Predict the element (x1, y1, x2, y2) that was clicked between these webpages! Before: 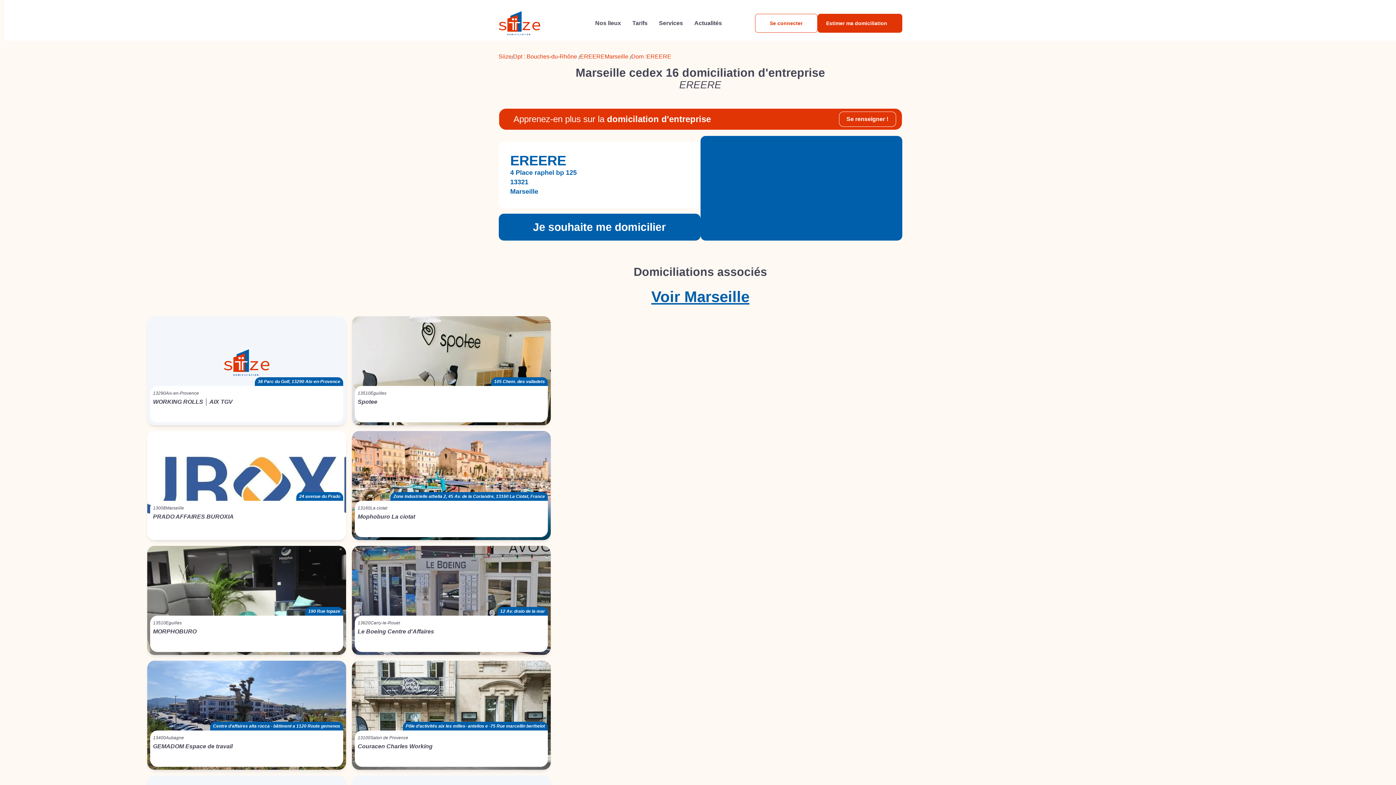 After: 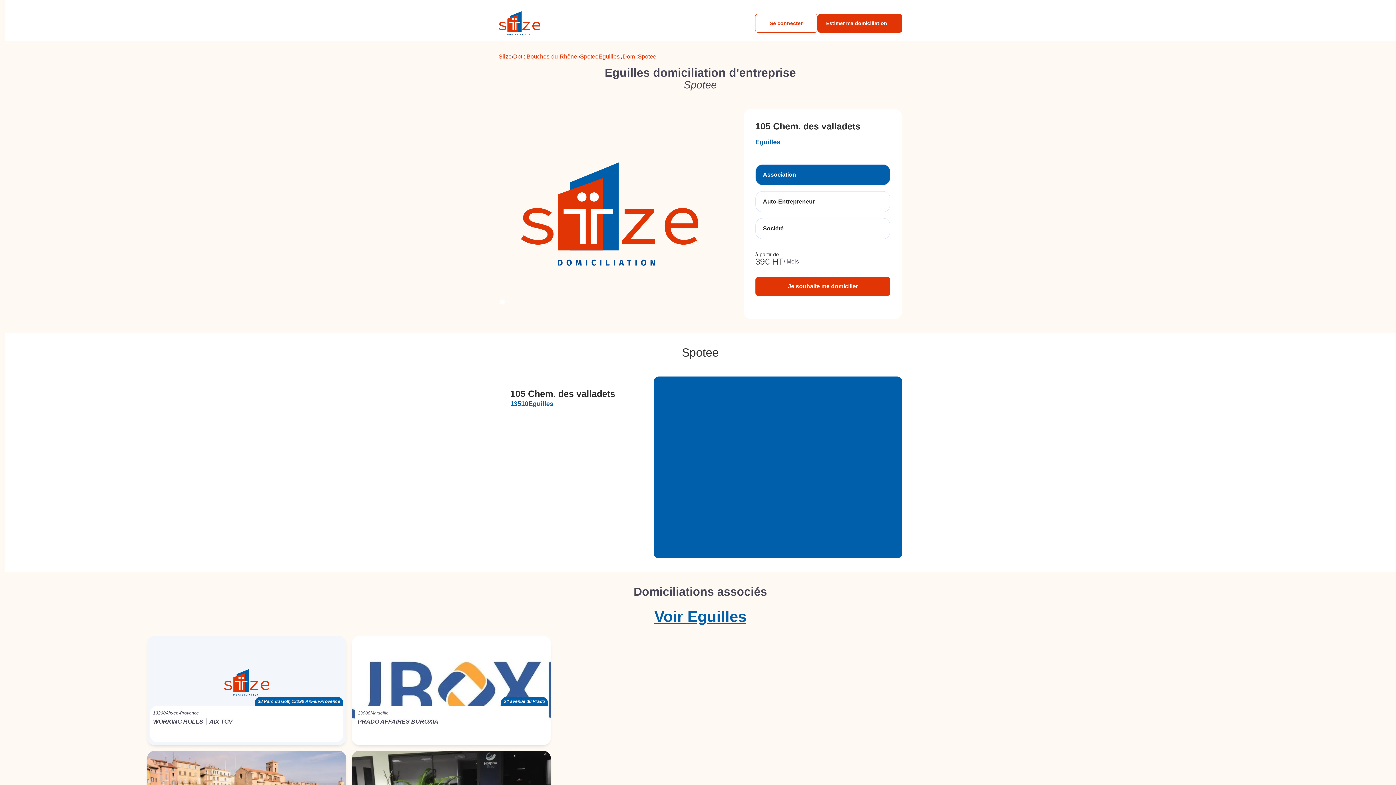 Action: label: 105 Chem. des valladets

13510

Eguilles

Spotee bbox: (352, 316, 550, 425)